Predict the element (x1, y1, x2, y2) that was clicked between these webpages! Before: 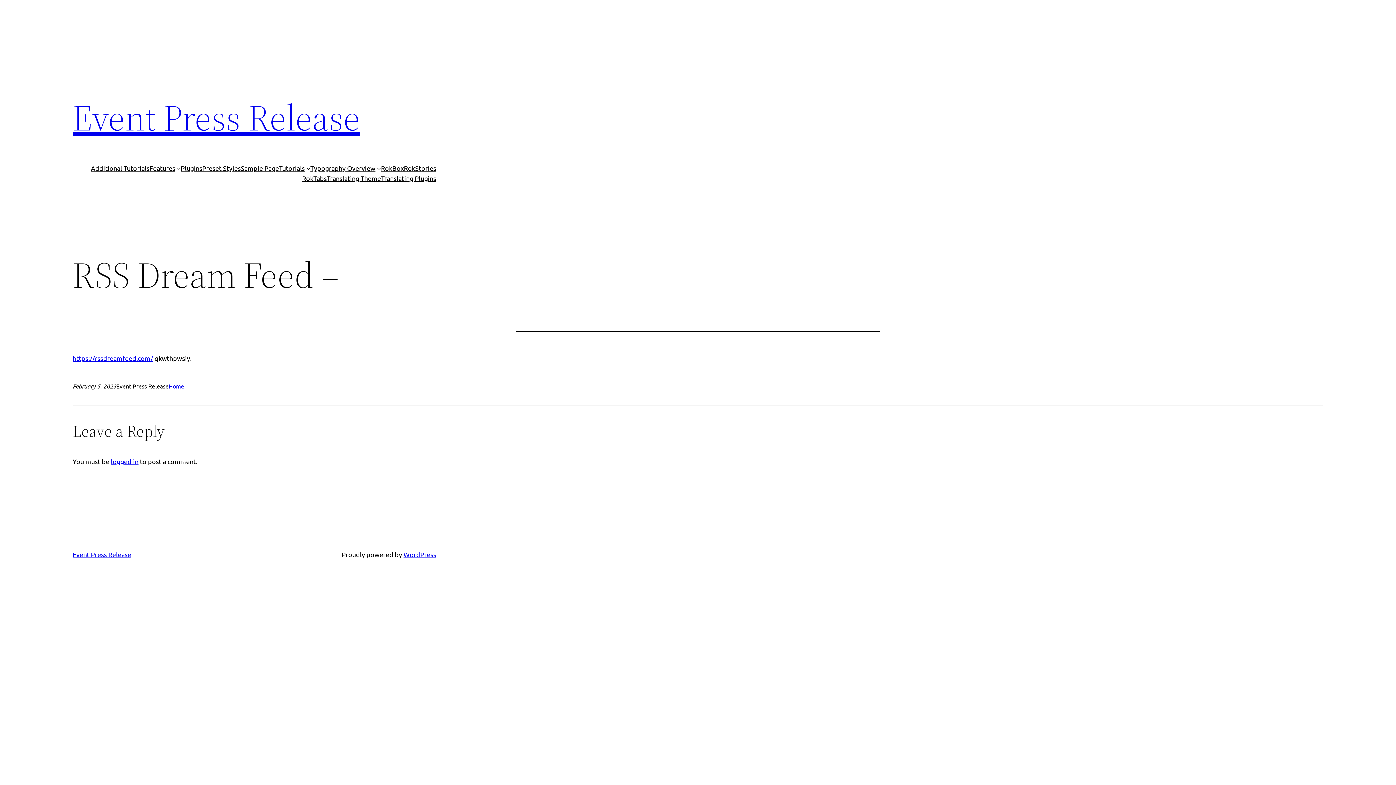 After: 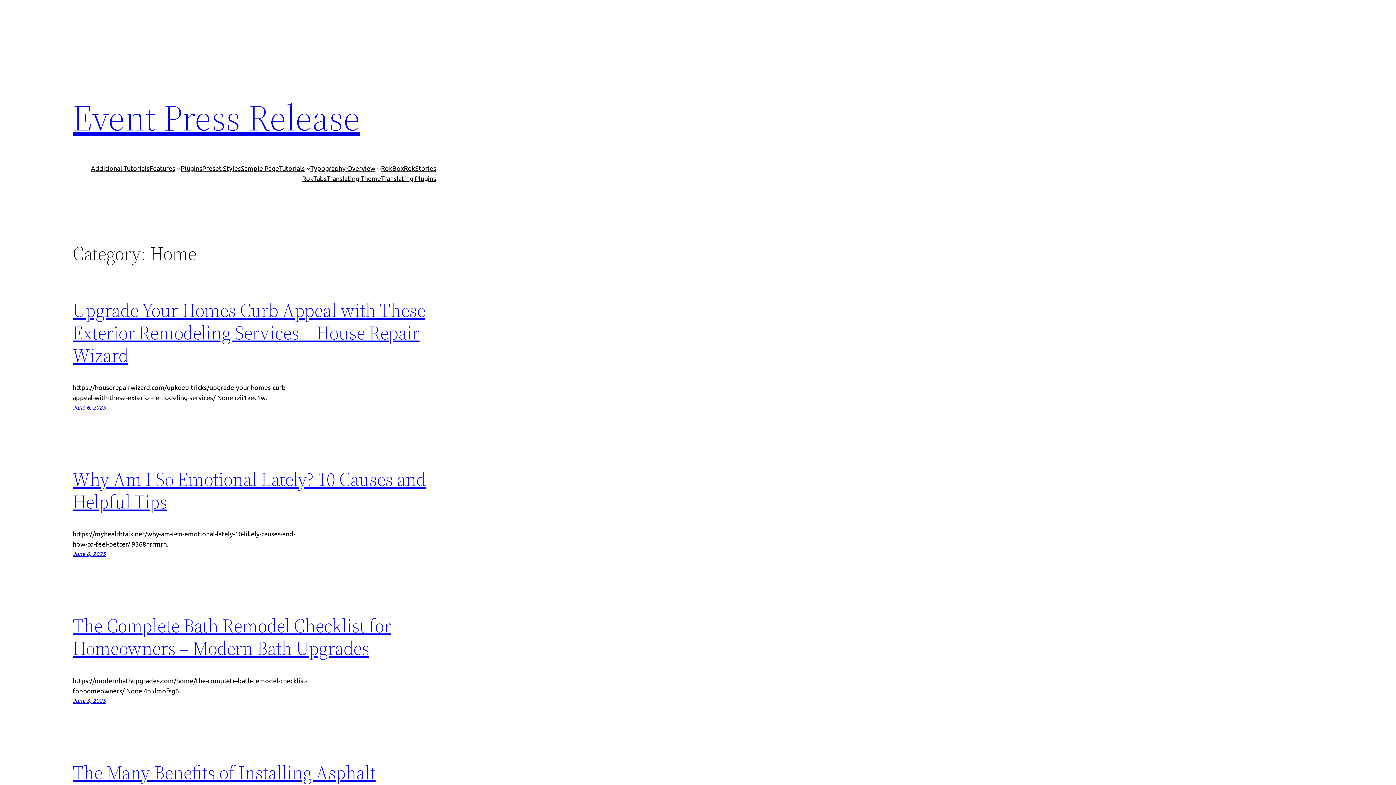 Action: bbox: (168, 382, 184, 389) label: Home